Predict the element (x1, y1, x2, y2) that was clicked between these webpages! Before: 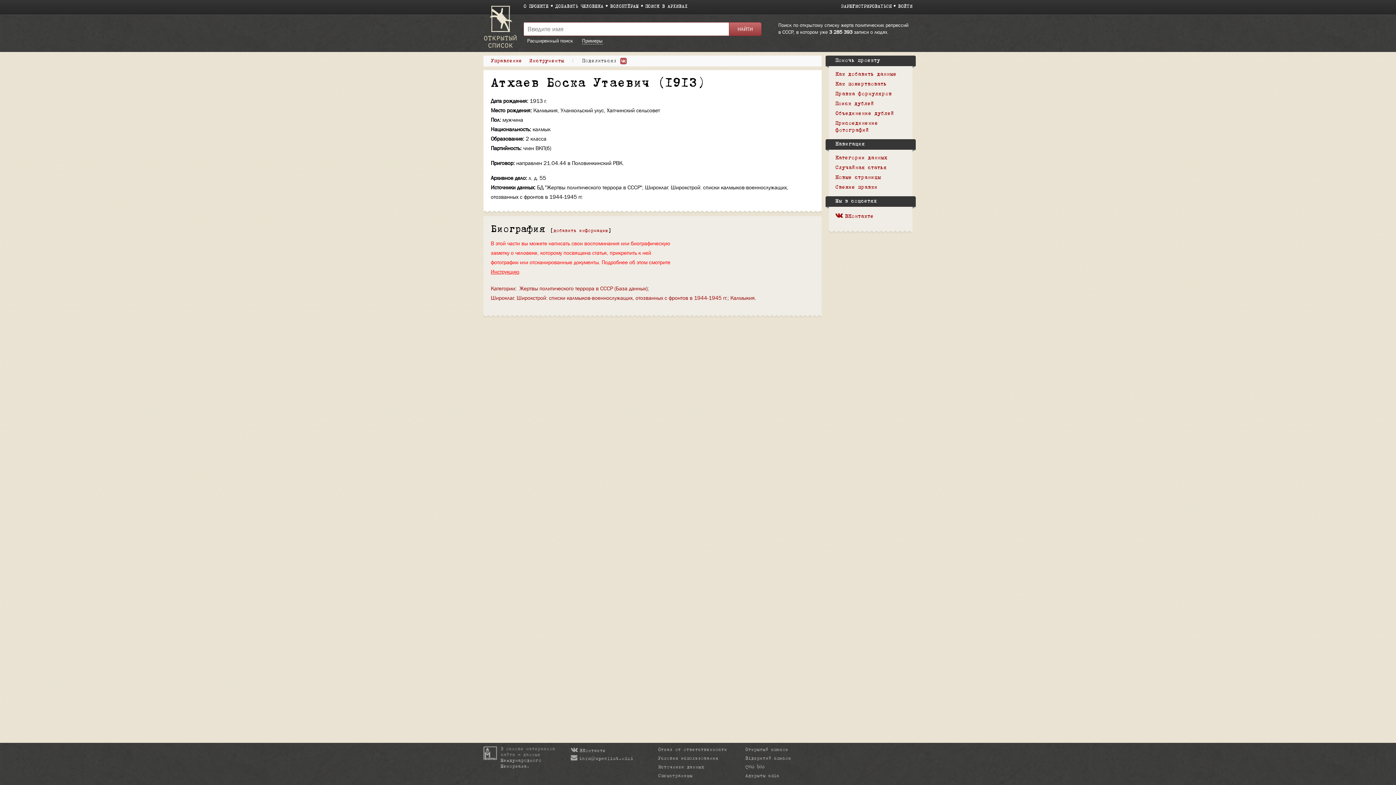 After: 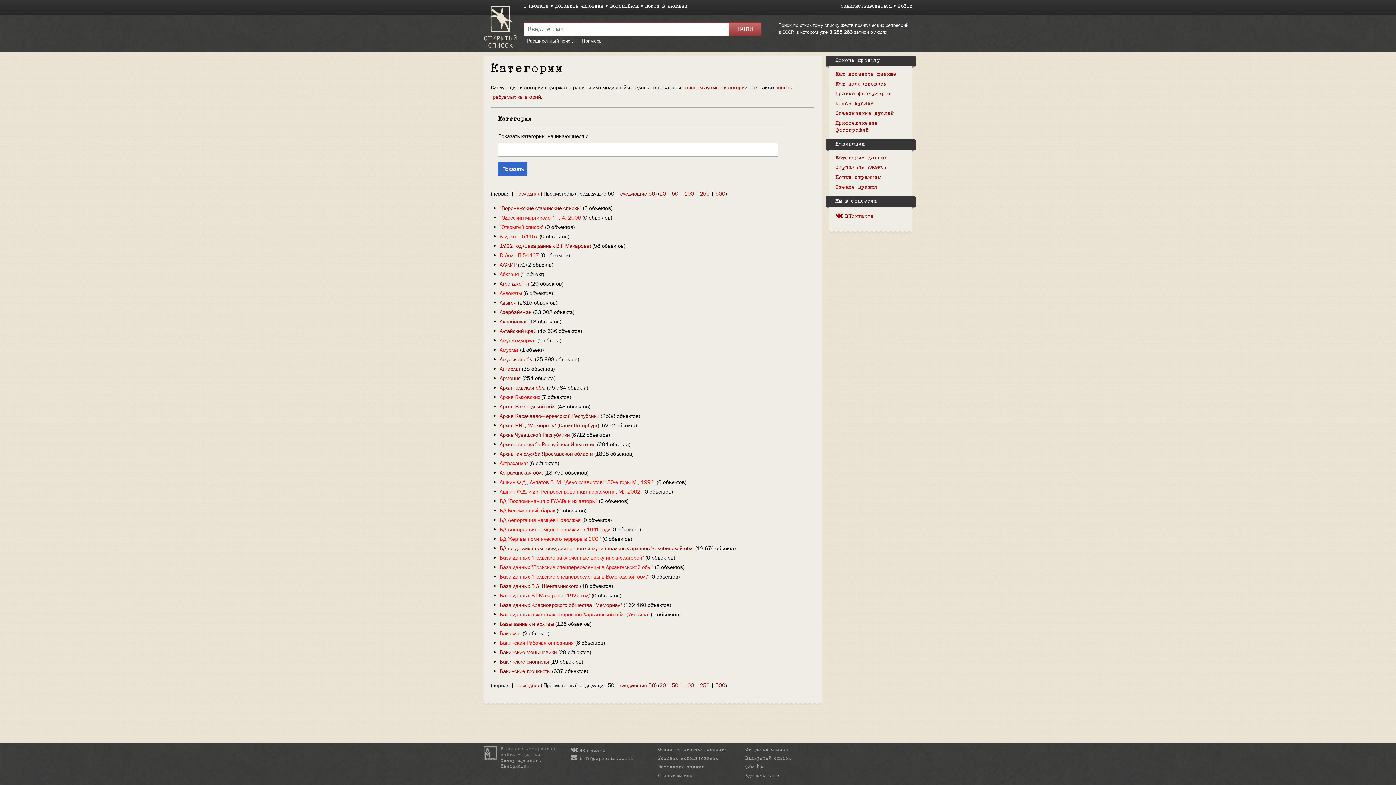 Action: bbox: (490, 285, 515, 292) label: Категории